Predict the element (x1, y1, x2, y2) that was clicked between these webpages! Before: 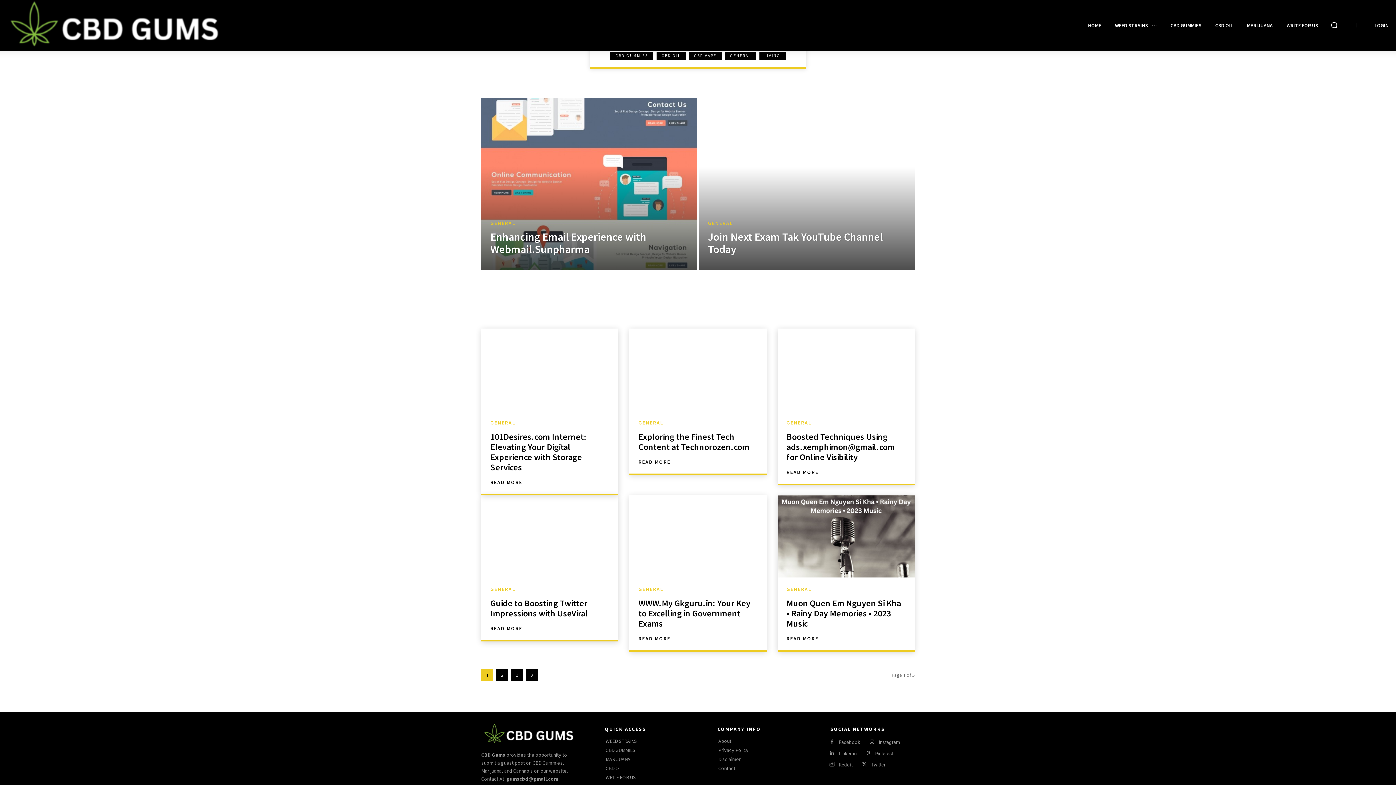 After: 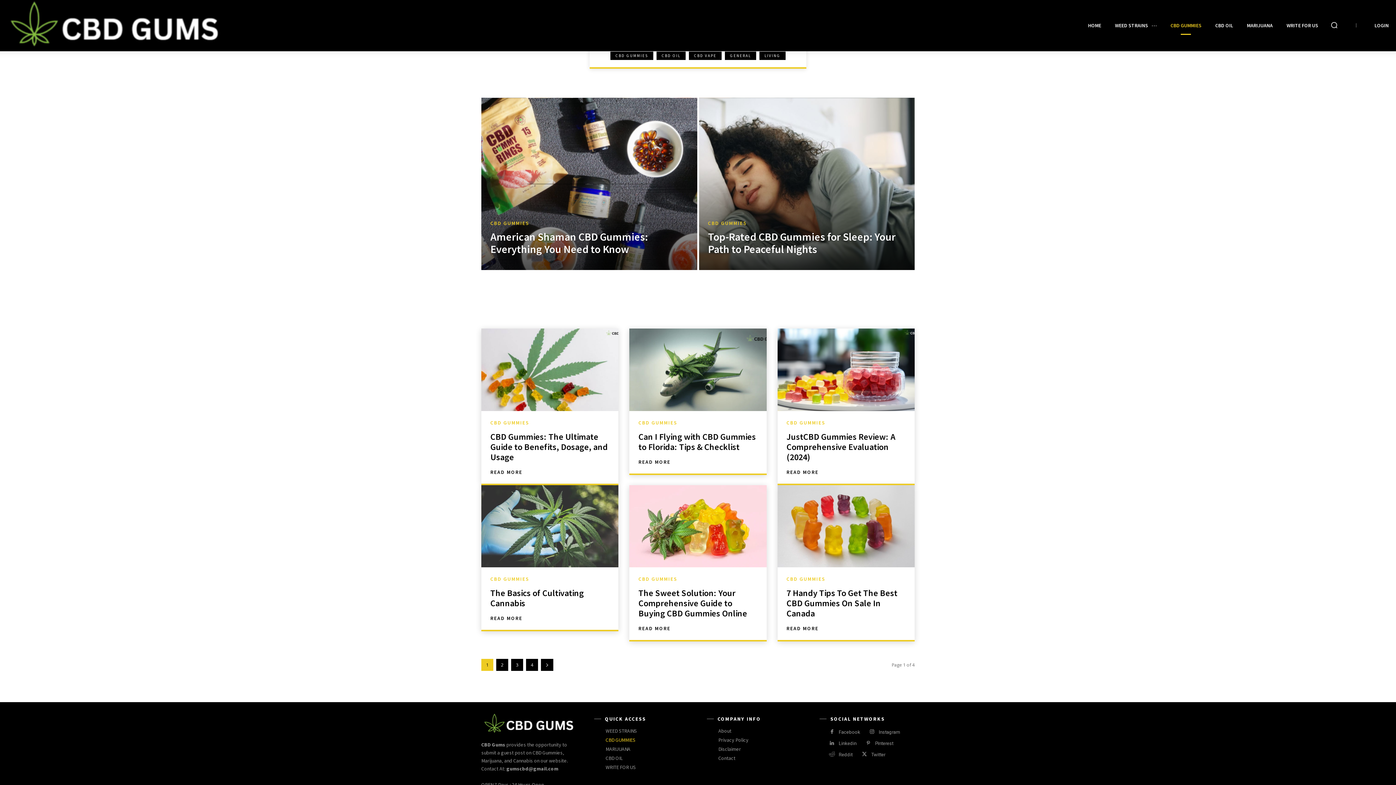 Action: bbox: (605, 746, 689, 755) label: CBD GUMMIES